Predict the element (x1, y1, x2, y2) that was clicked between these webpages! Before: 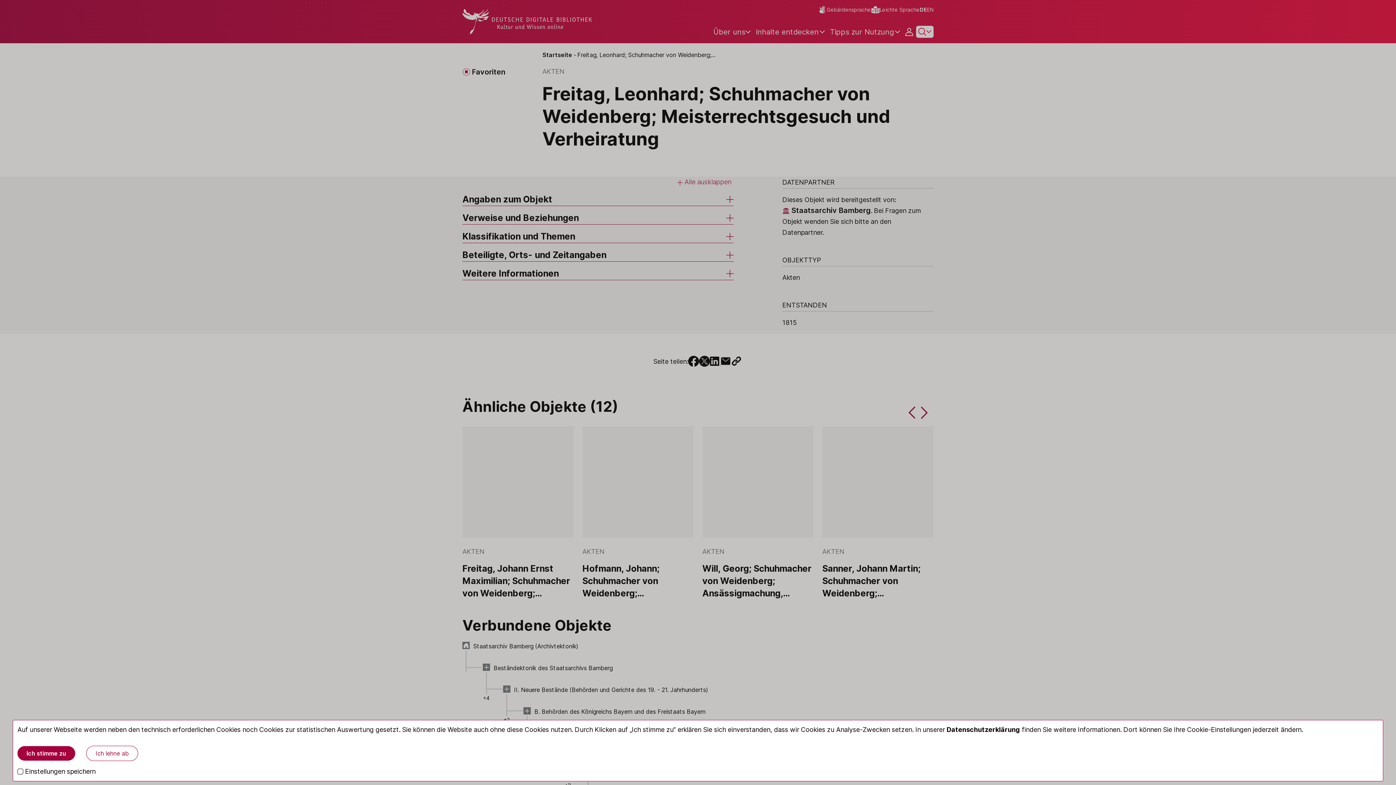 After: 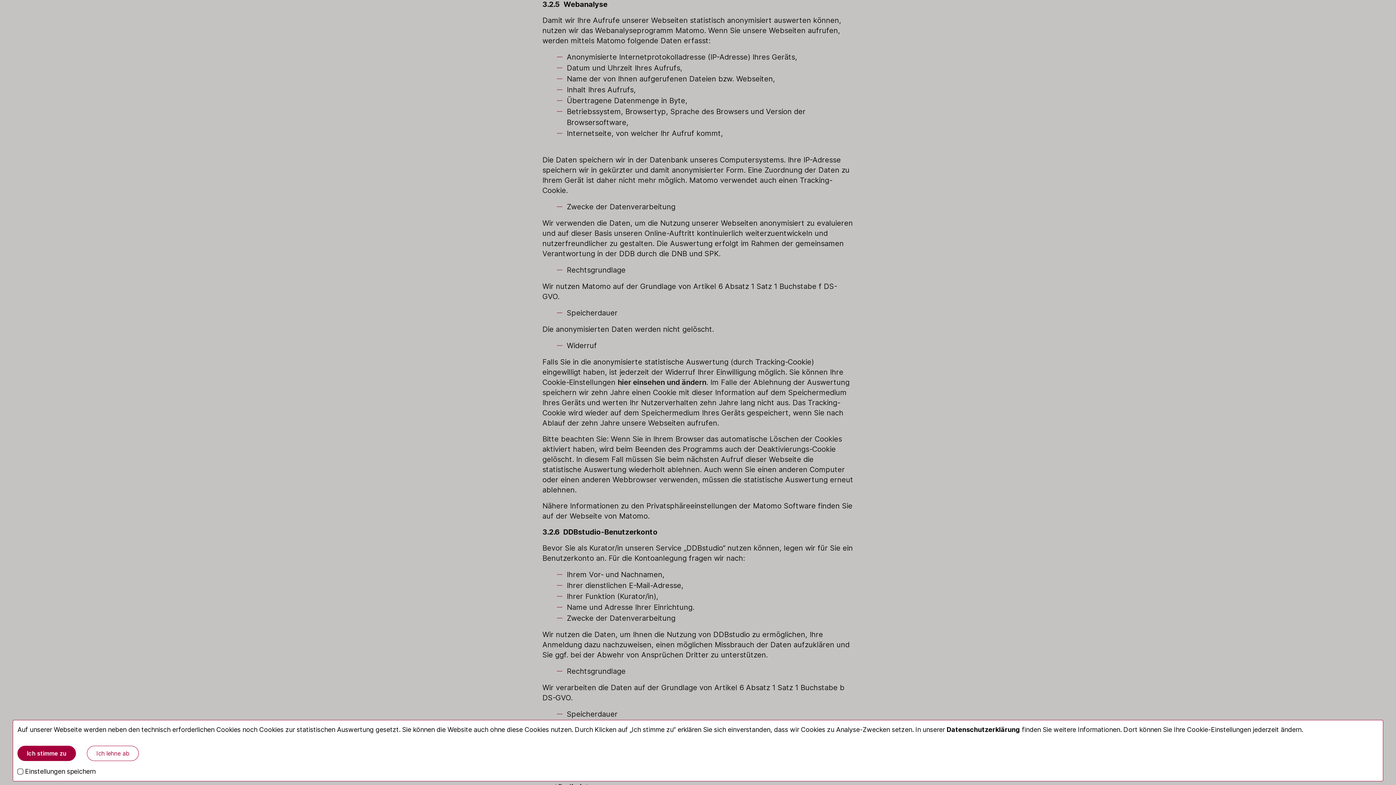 Action: bbox: (946, 726, 1020, 733) label: Datenschutzerklärung